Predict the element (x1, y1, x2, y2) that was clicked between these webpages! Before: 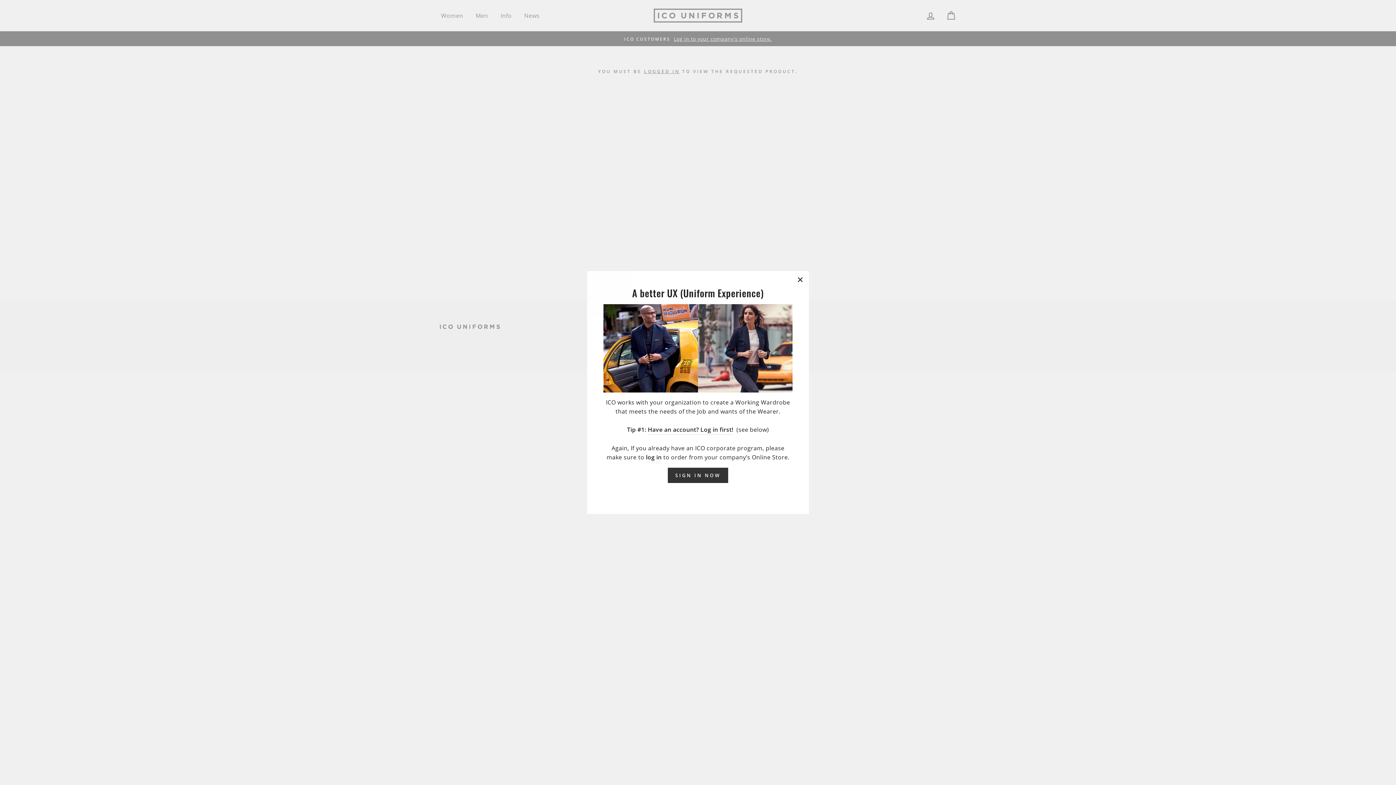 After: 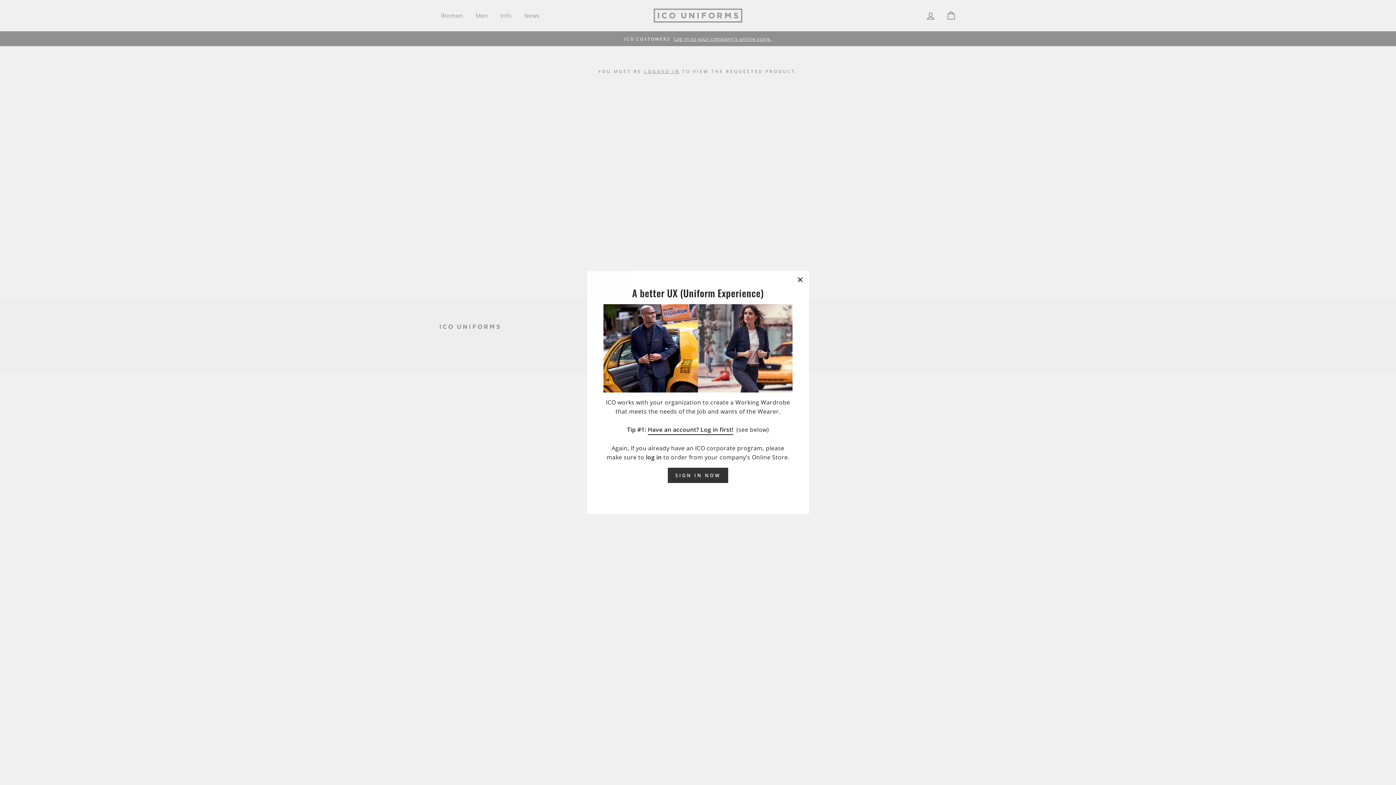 Action: bbox: (648, 425, 733, 435) label: Have an account? Log in first!